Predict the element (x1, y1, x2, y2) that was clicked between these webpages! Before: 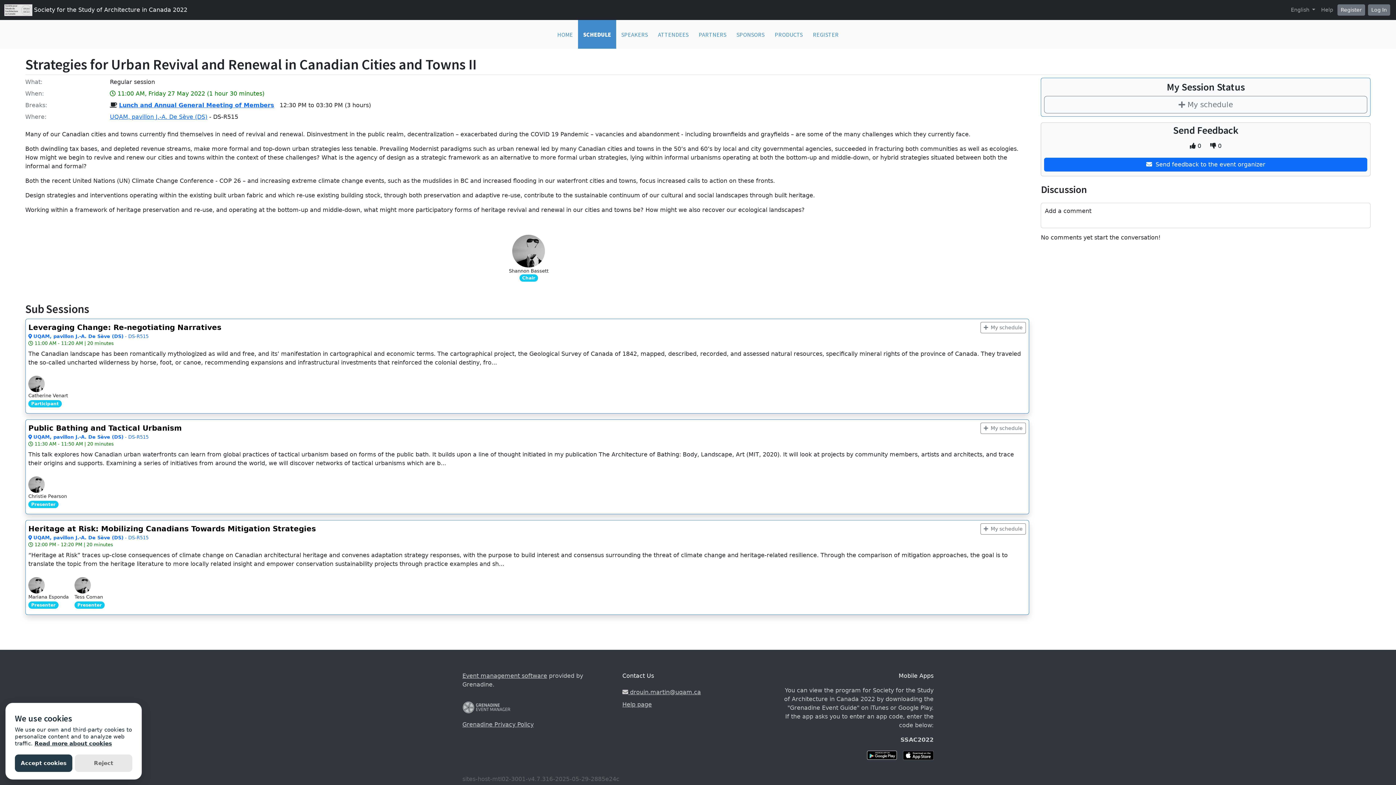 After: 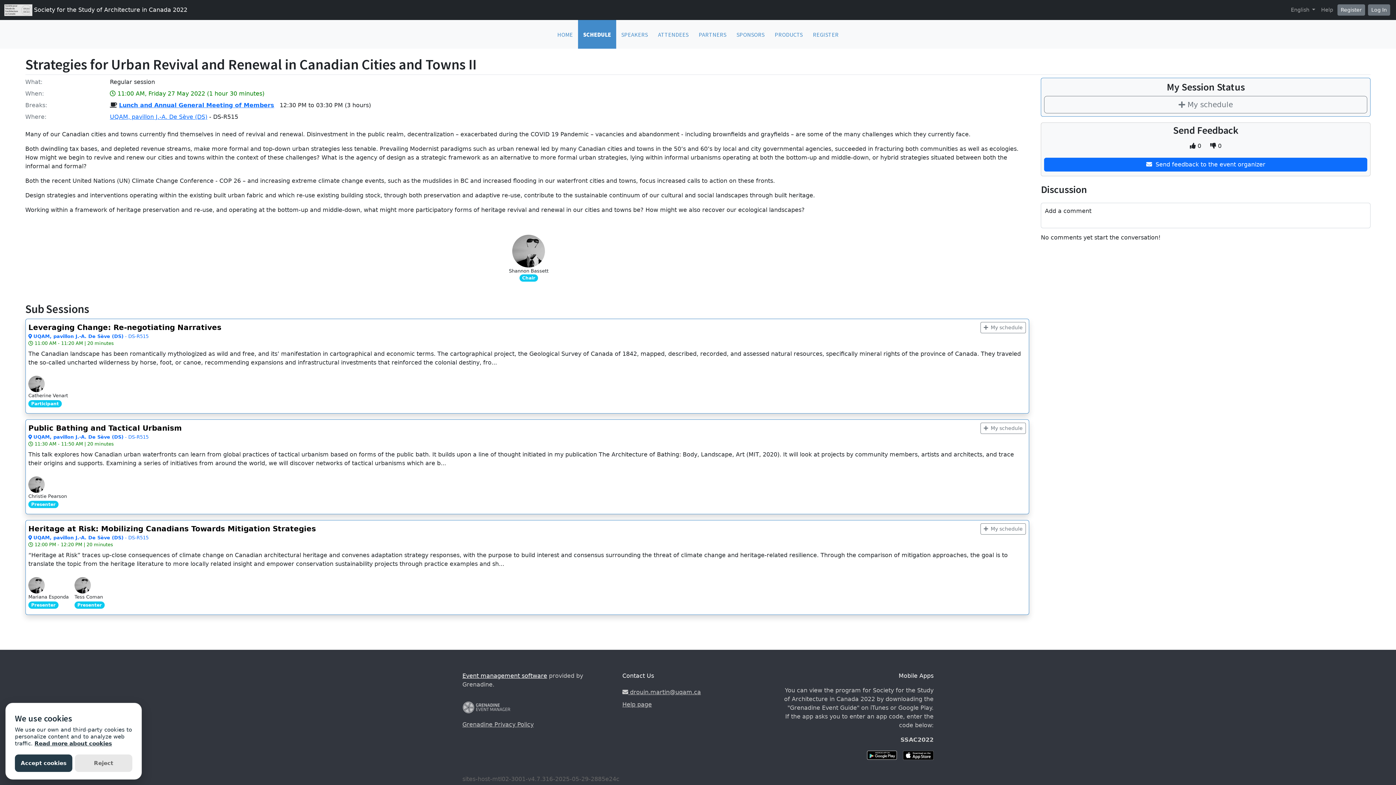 Action: bbox: (462, 672, 547, 679) label: Event management software